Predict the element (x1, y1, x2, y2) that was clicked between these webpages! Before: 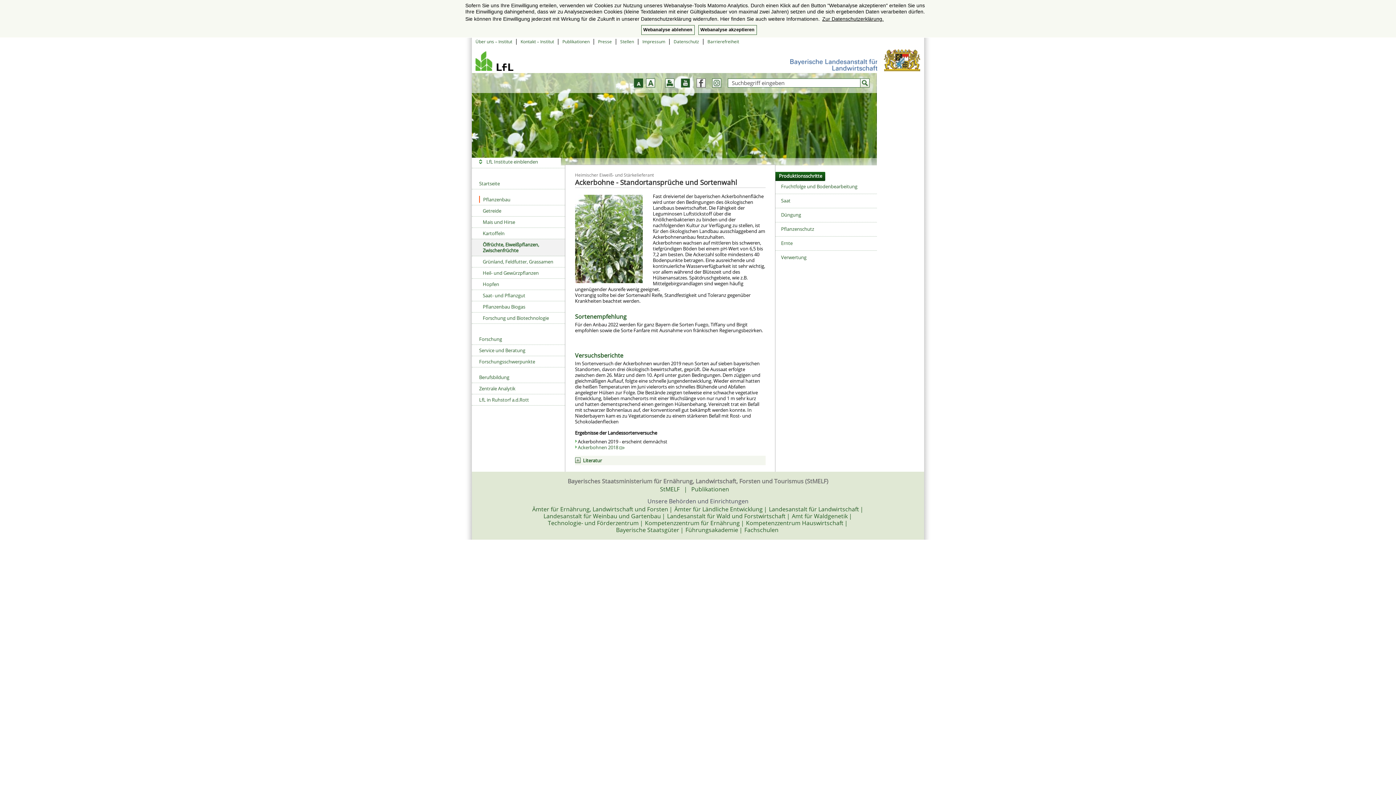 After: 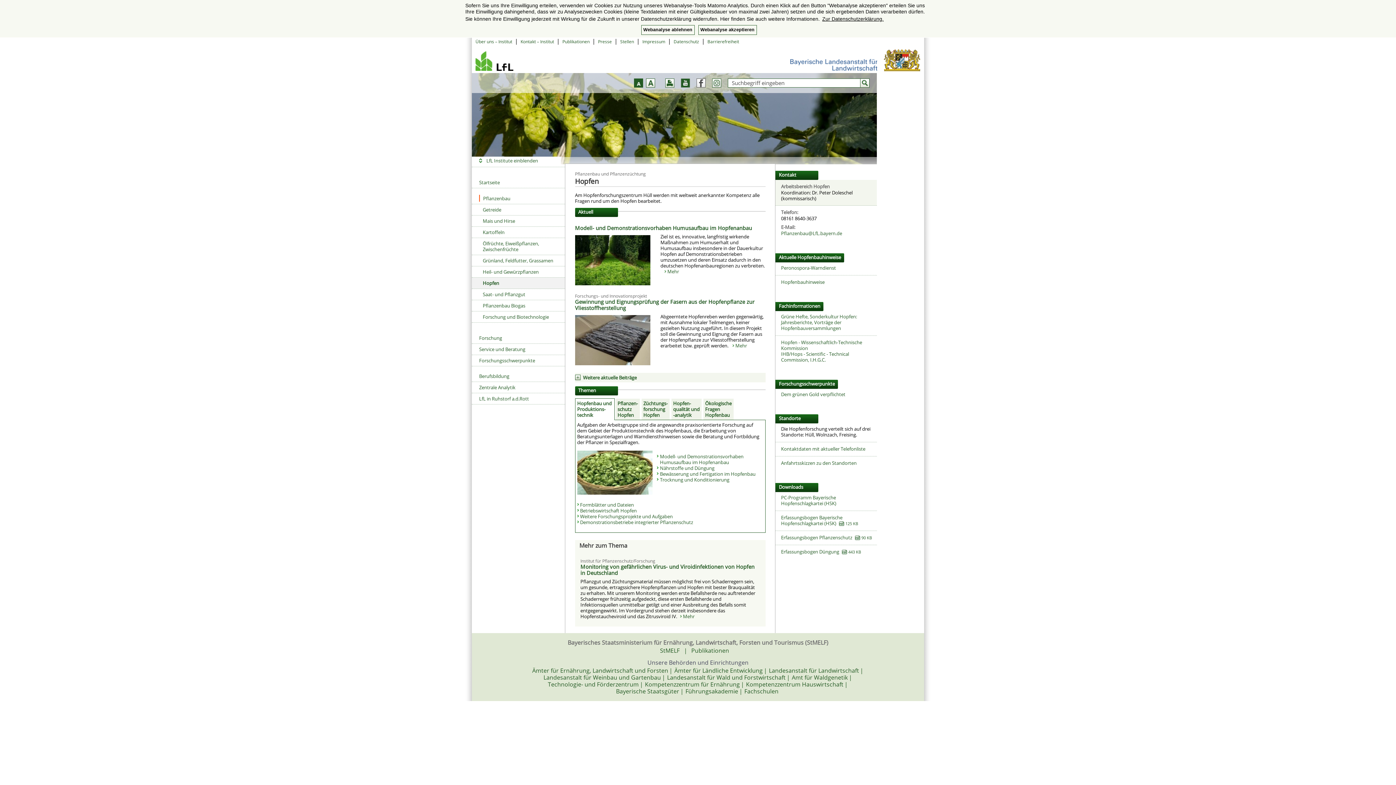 Action: bbox: (472, 278, 565, 290) label: Hopfen